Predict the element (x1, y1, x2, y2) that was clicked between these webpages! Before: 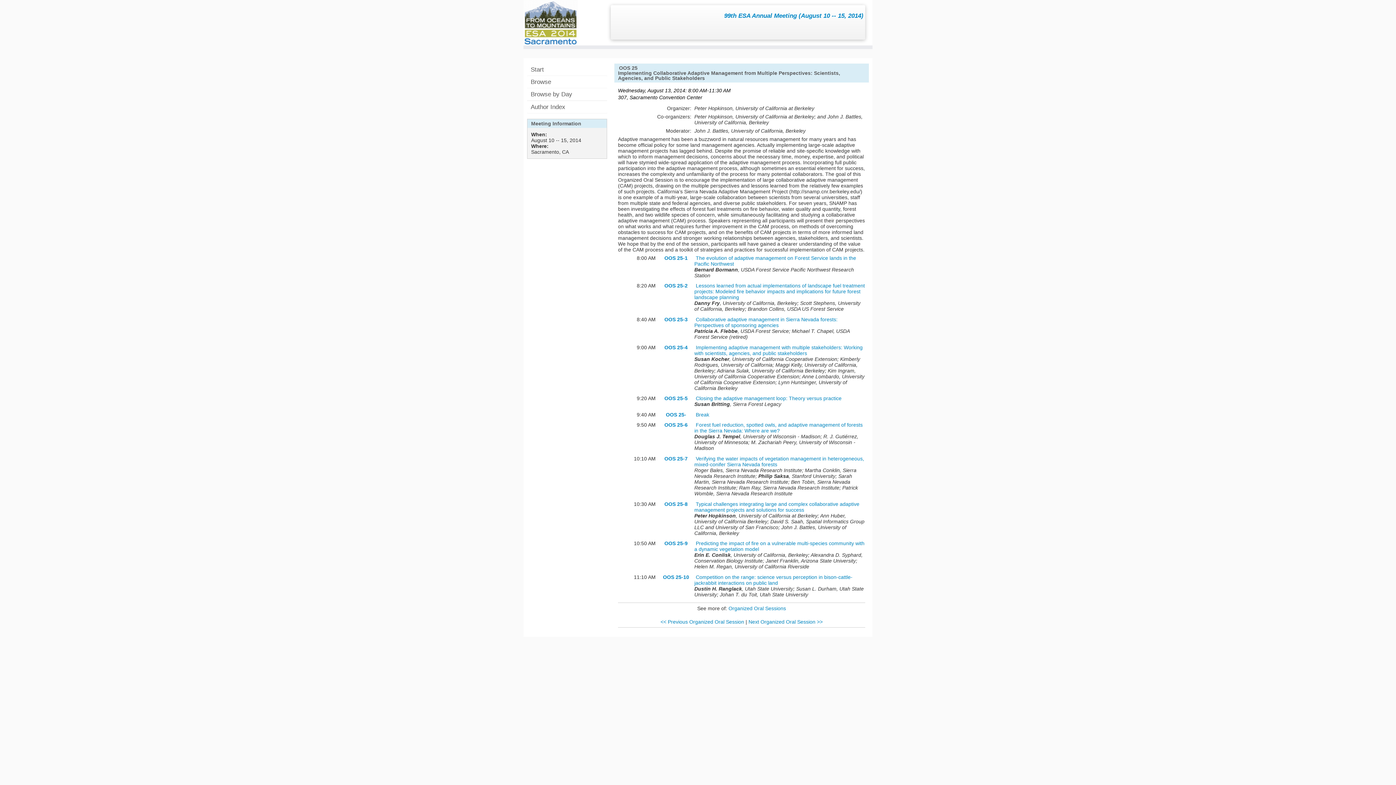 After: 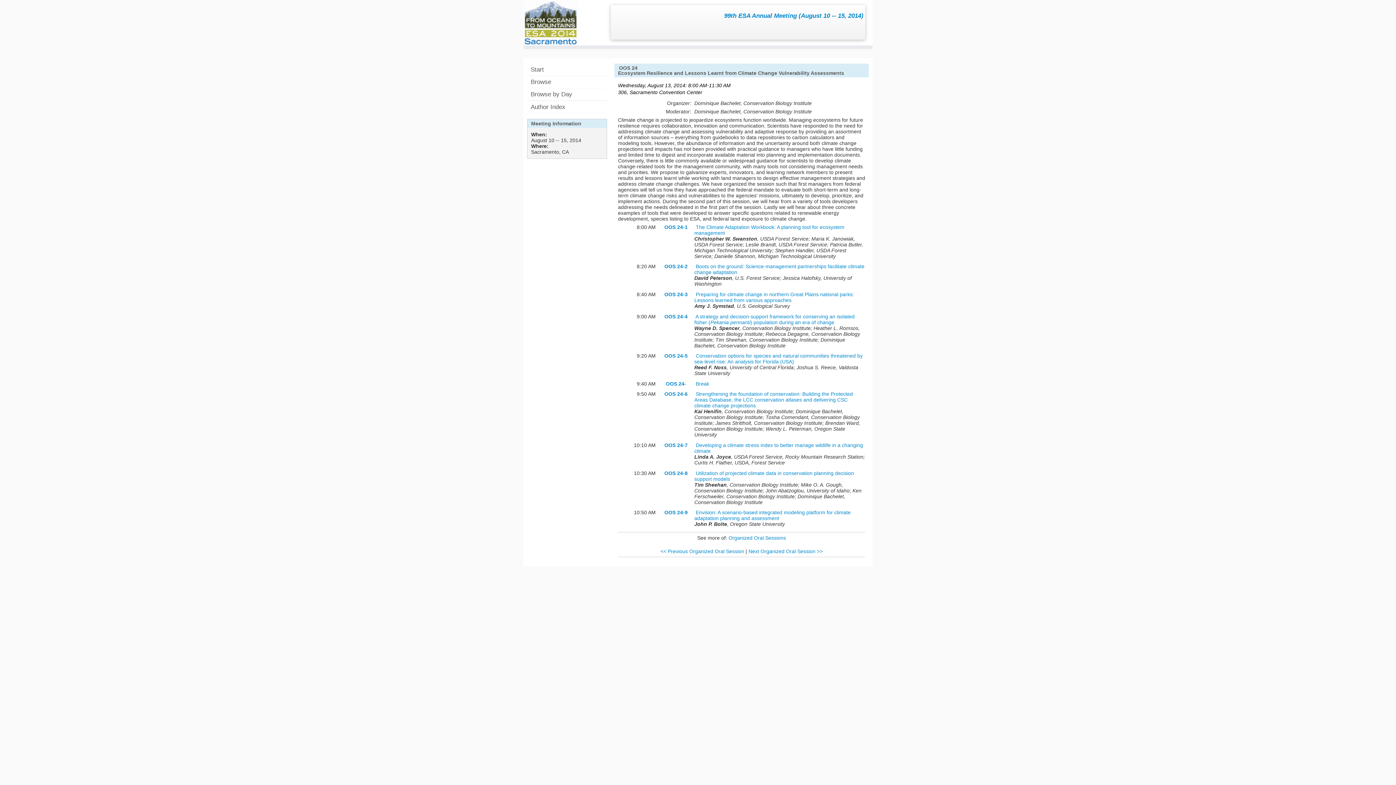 Action: bbox: (660, 619, 744, 624) label: << Previous Organized Oral Session